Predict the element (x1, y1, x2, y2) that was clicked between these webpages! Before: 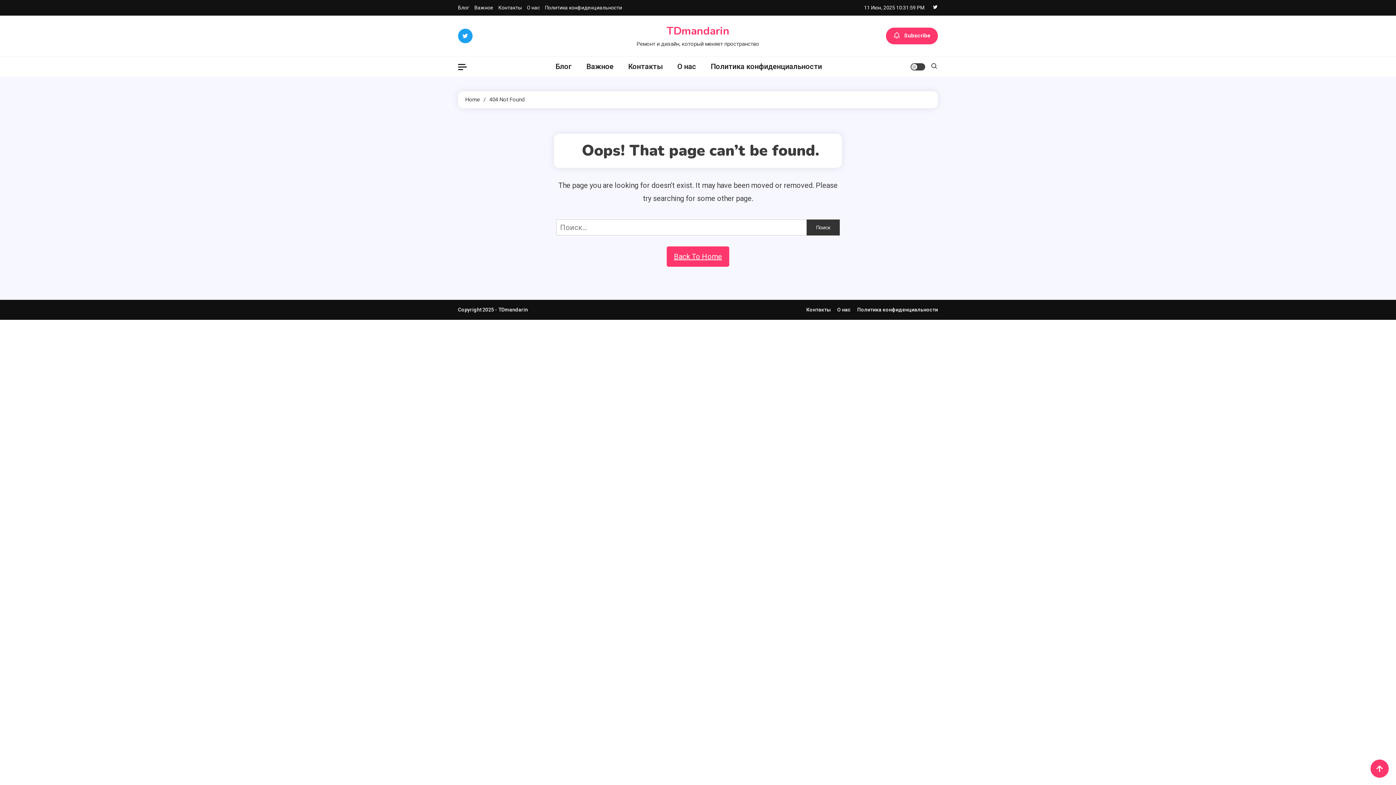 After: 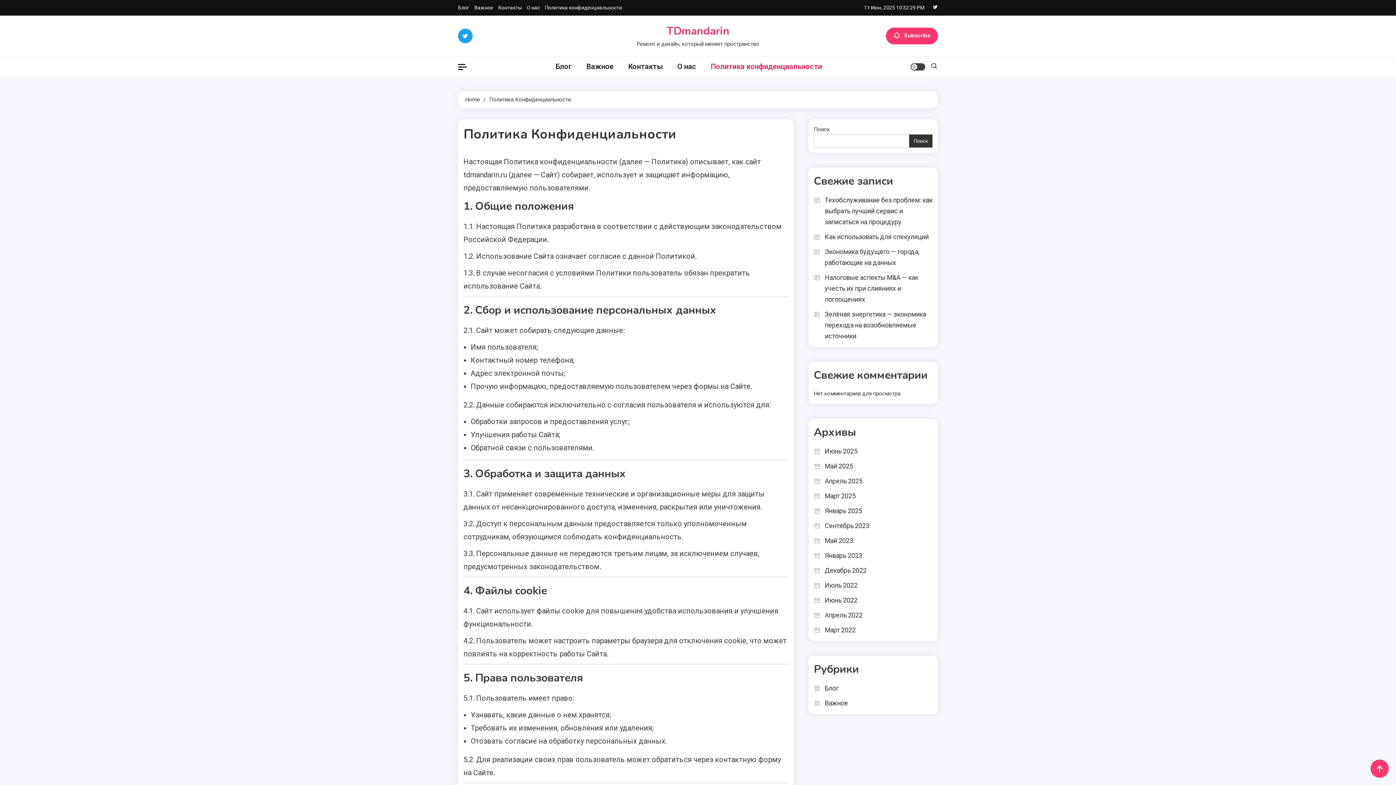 Action: bbox: (545, 4, 622, 10) label: Политика конфиденциальности